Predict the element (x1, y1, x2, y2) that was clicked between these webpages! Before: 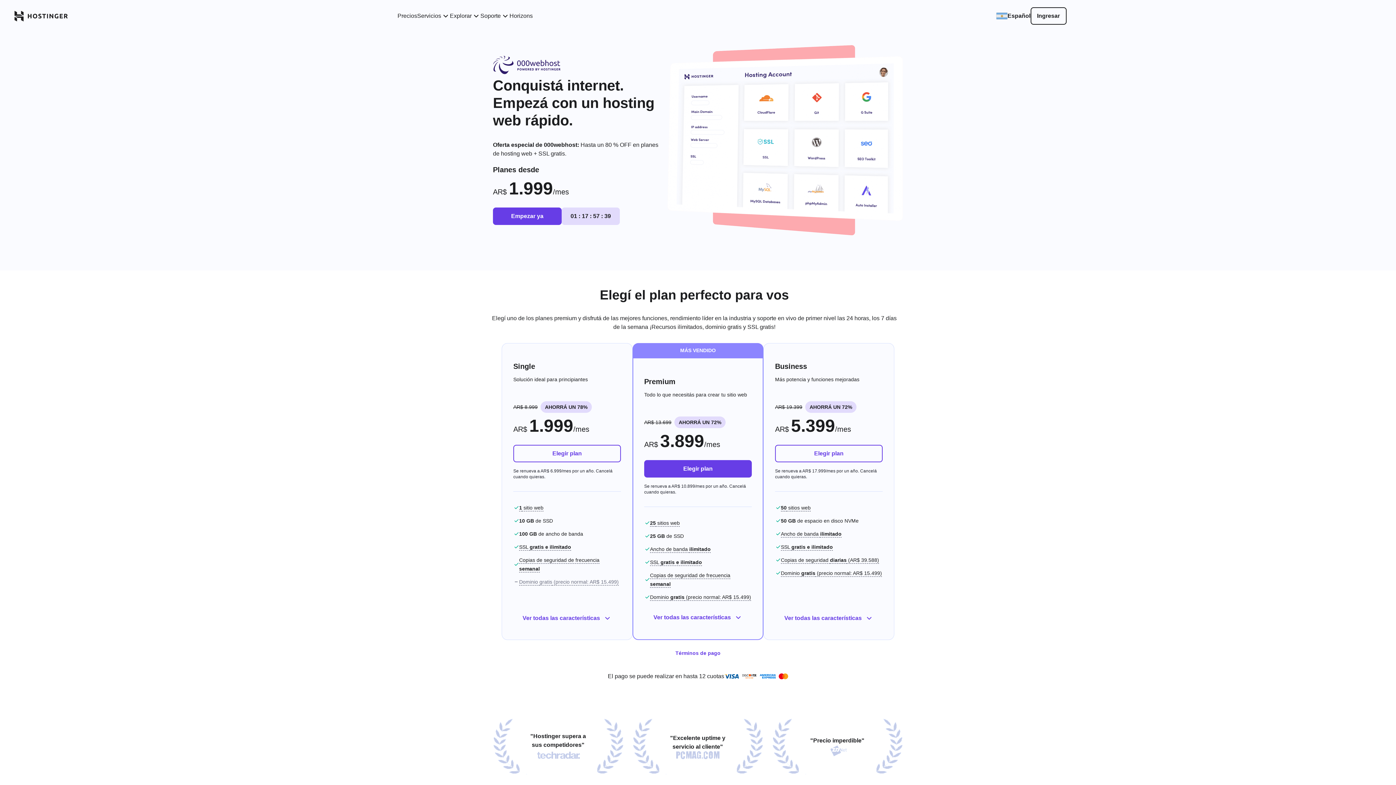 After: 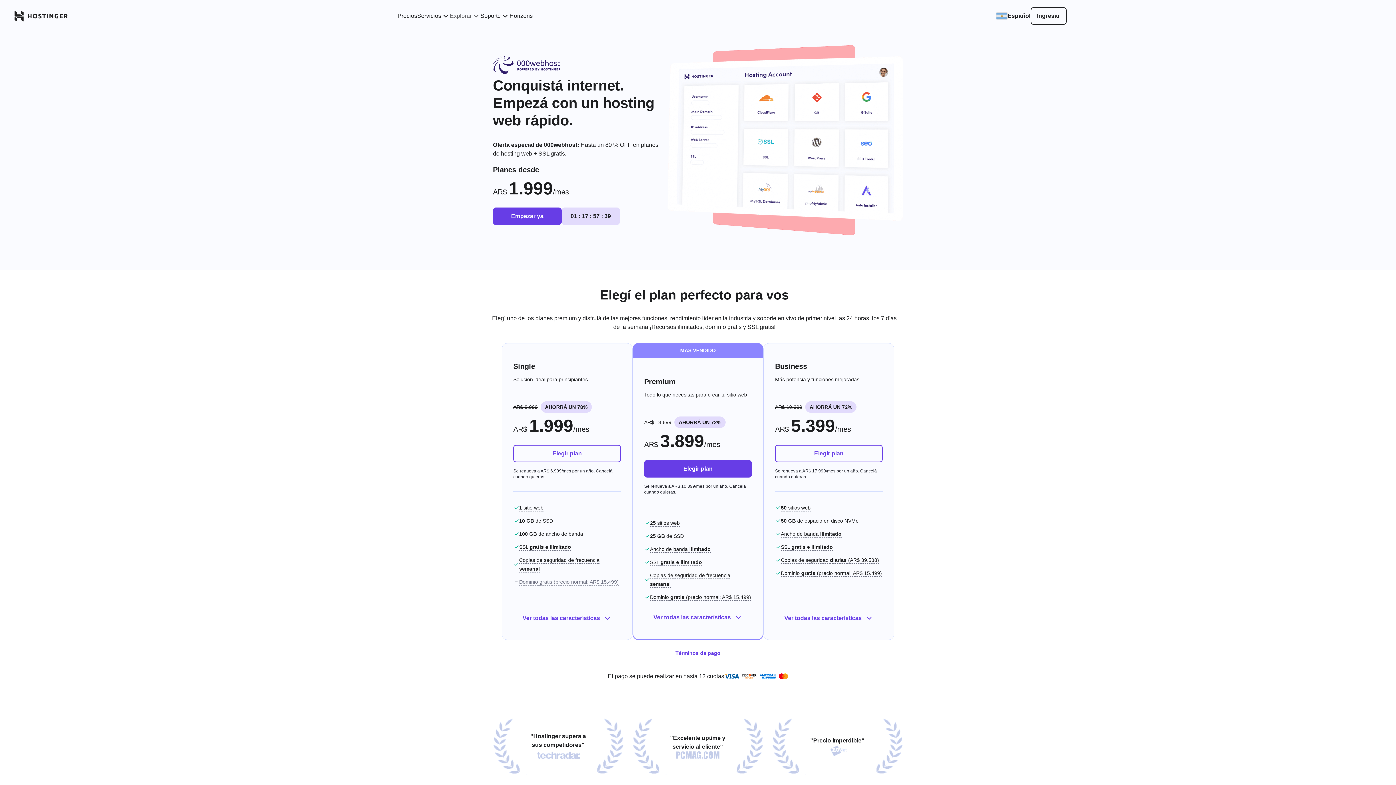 Action: label: Explorar bbox: (450, 11, 480, 20)